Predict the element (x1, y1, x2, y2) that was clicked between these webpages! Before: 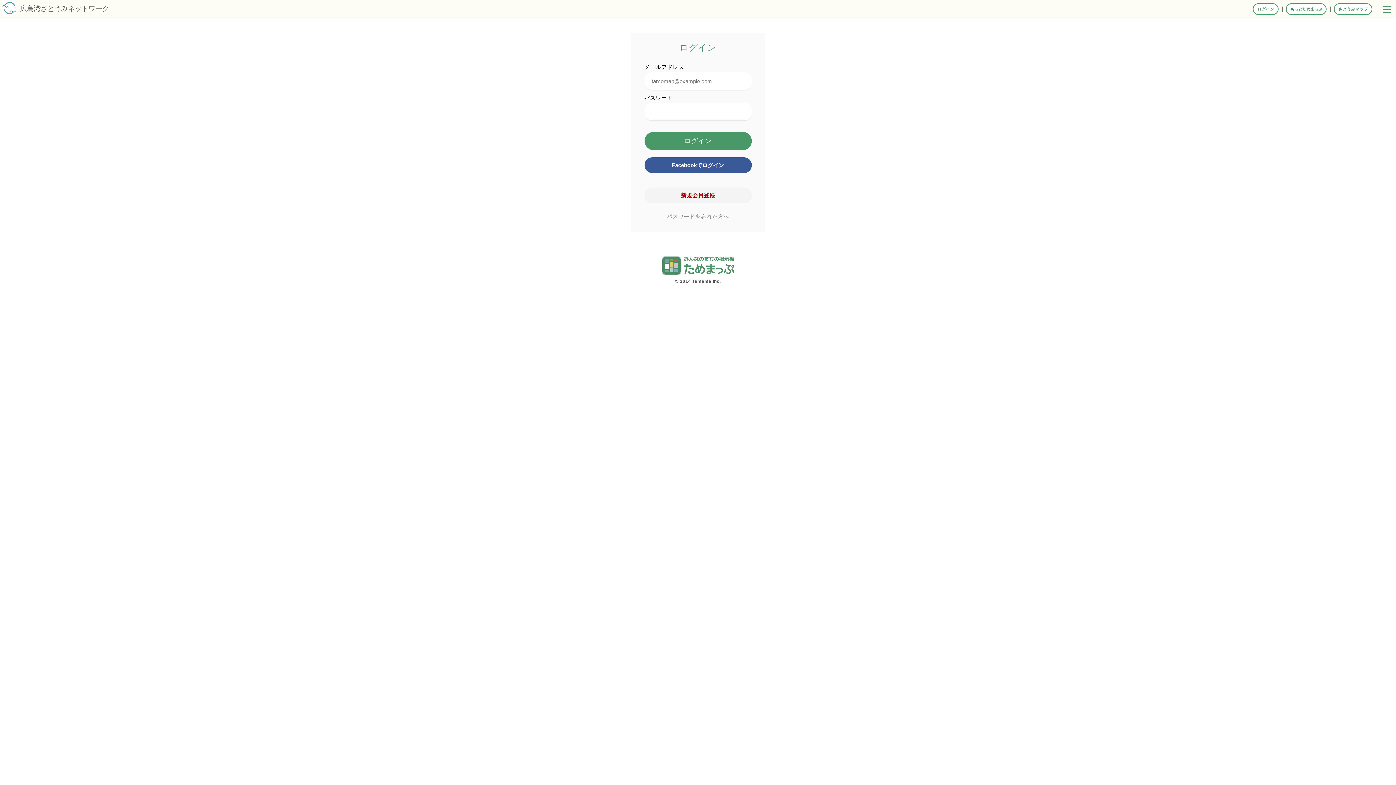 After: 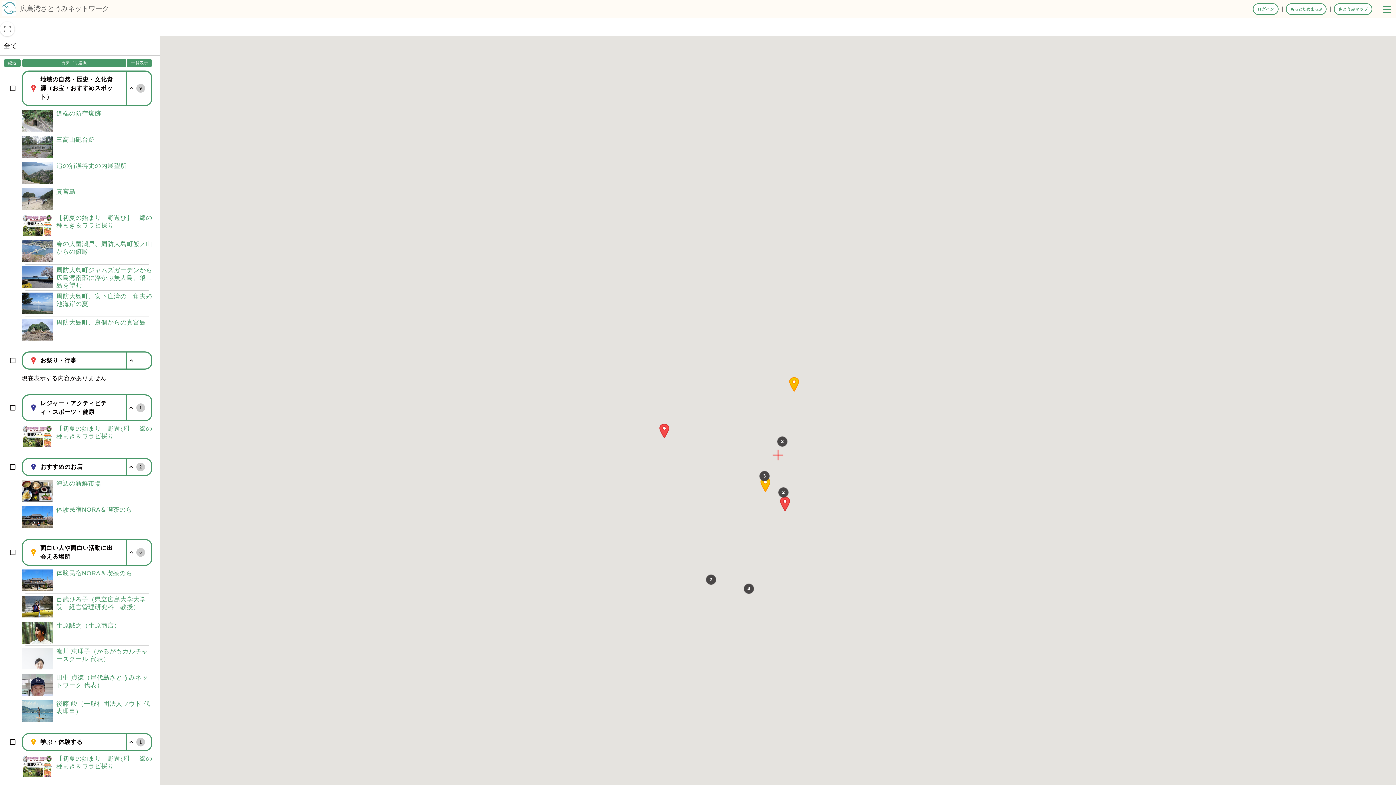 Action: bbox: (1334, 3, 1372, 14) label: さとうみマップ